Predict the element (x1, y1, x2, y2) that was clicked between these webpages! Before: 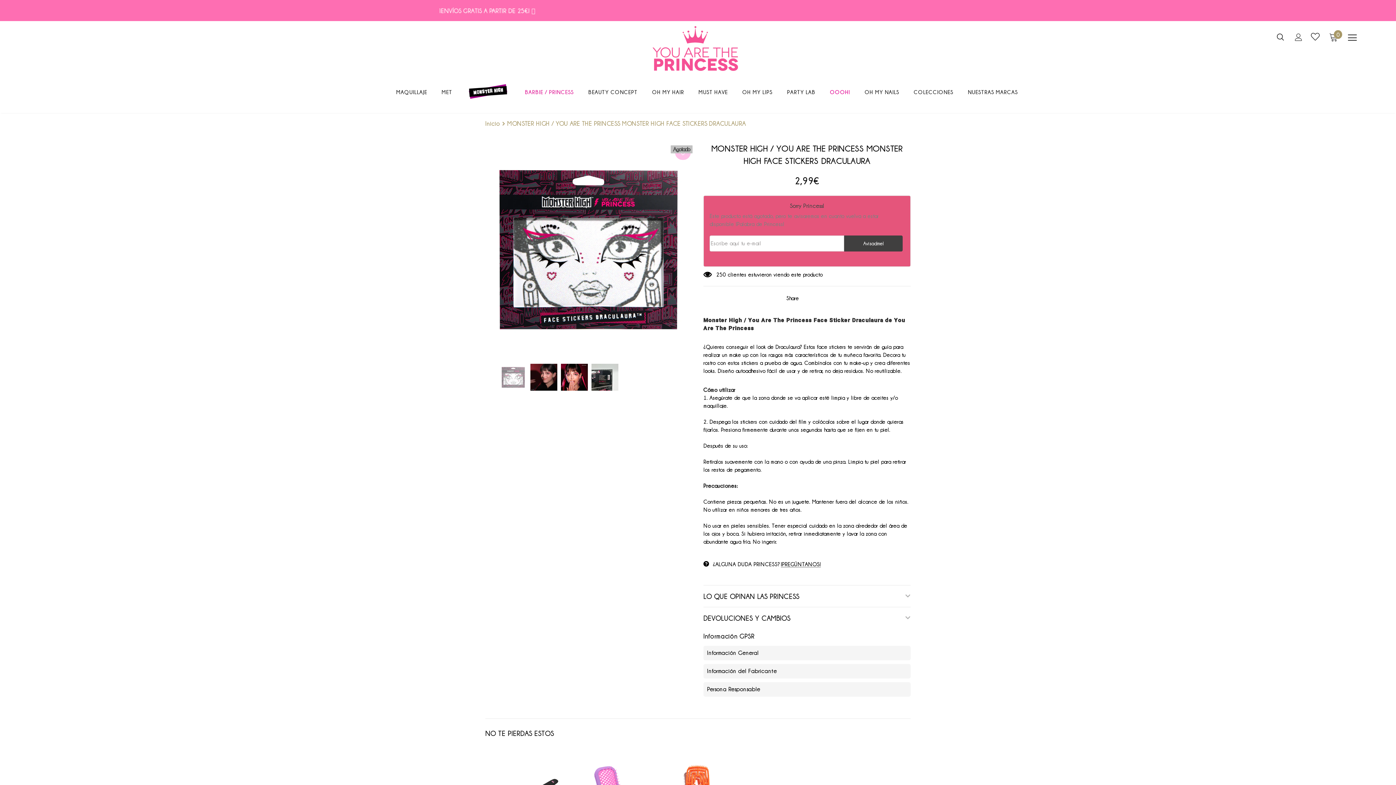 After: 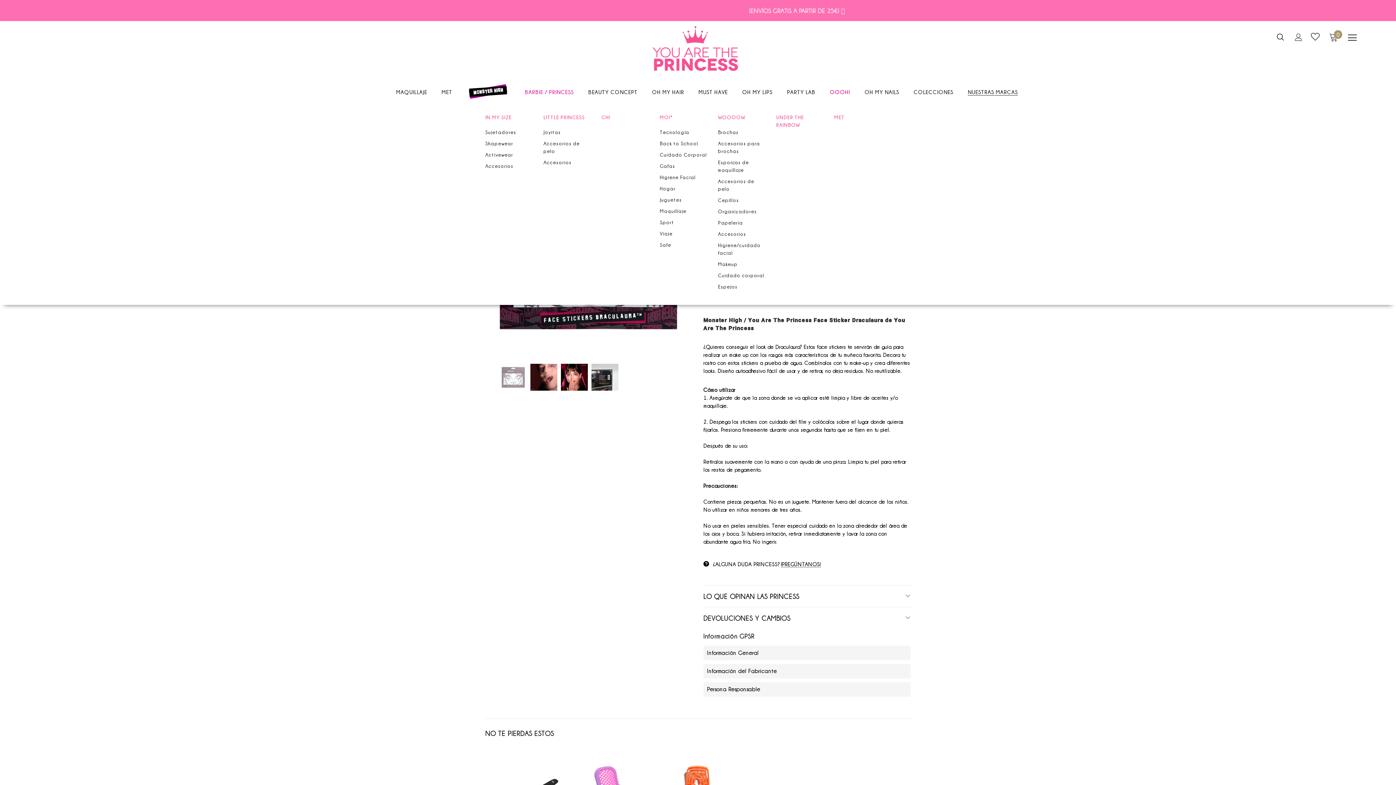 Action: bbox: (968, 83, 1018, 104) label: NUESTRAS MARCAS